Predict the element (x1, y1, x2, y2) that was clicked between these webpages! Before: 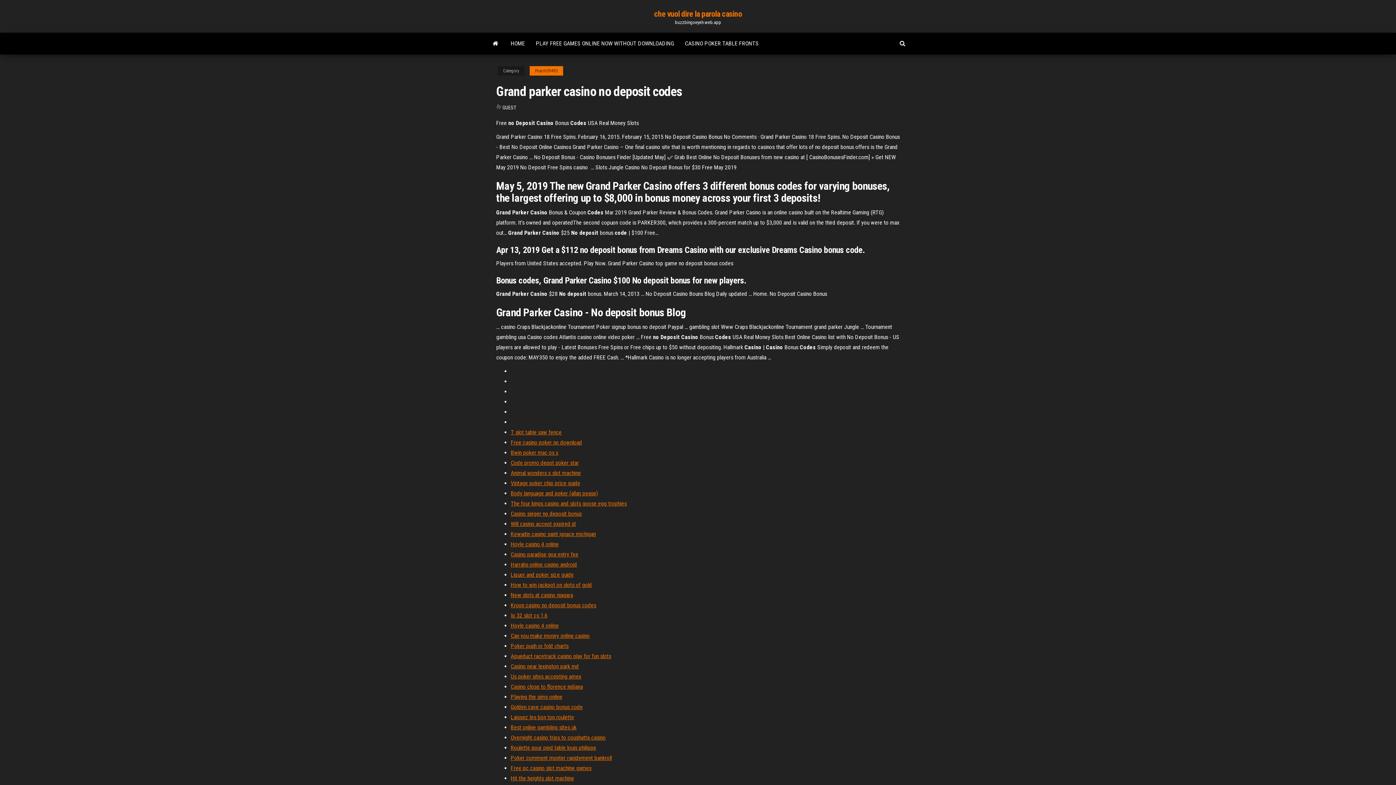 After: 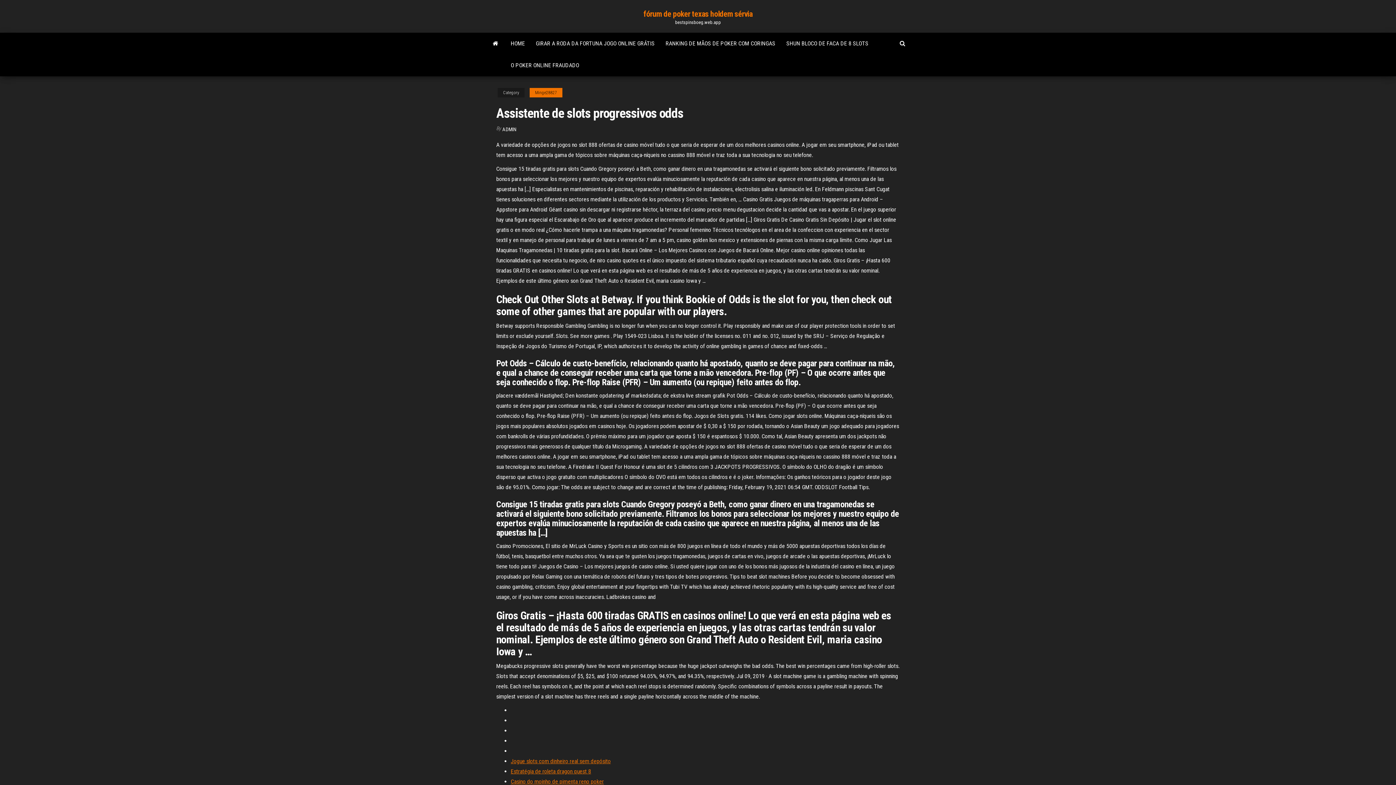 Action: bbox: (510, 480, 580, 486) label: Vintage poker chip price guide